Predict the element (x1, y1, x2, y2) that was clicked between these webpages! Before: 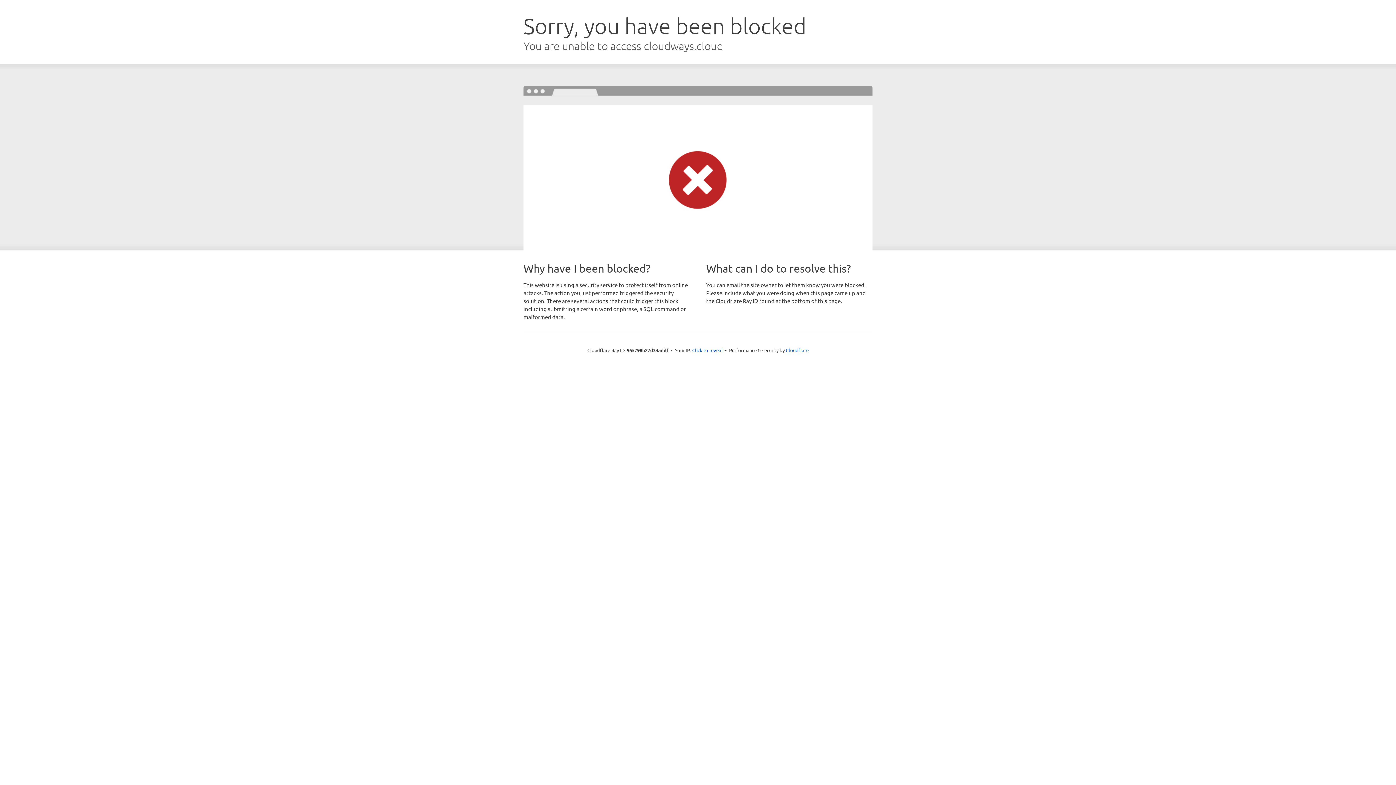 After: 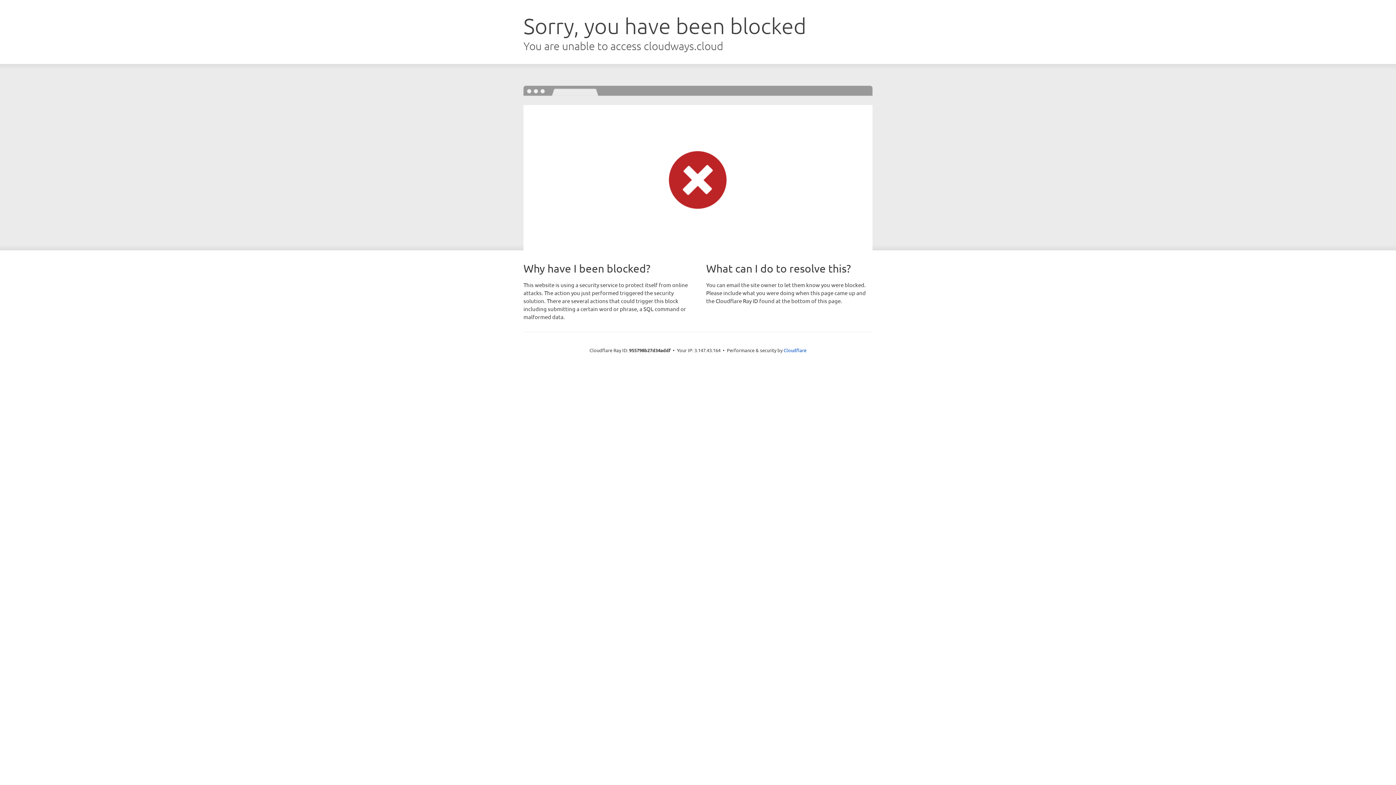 Action: bbox: (692, 346, 722, 353) label: Click to reveal